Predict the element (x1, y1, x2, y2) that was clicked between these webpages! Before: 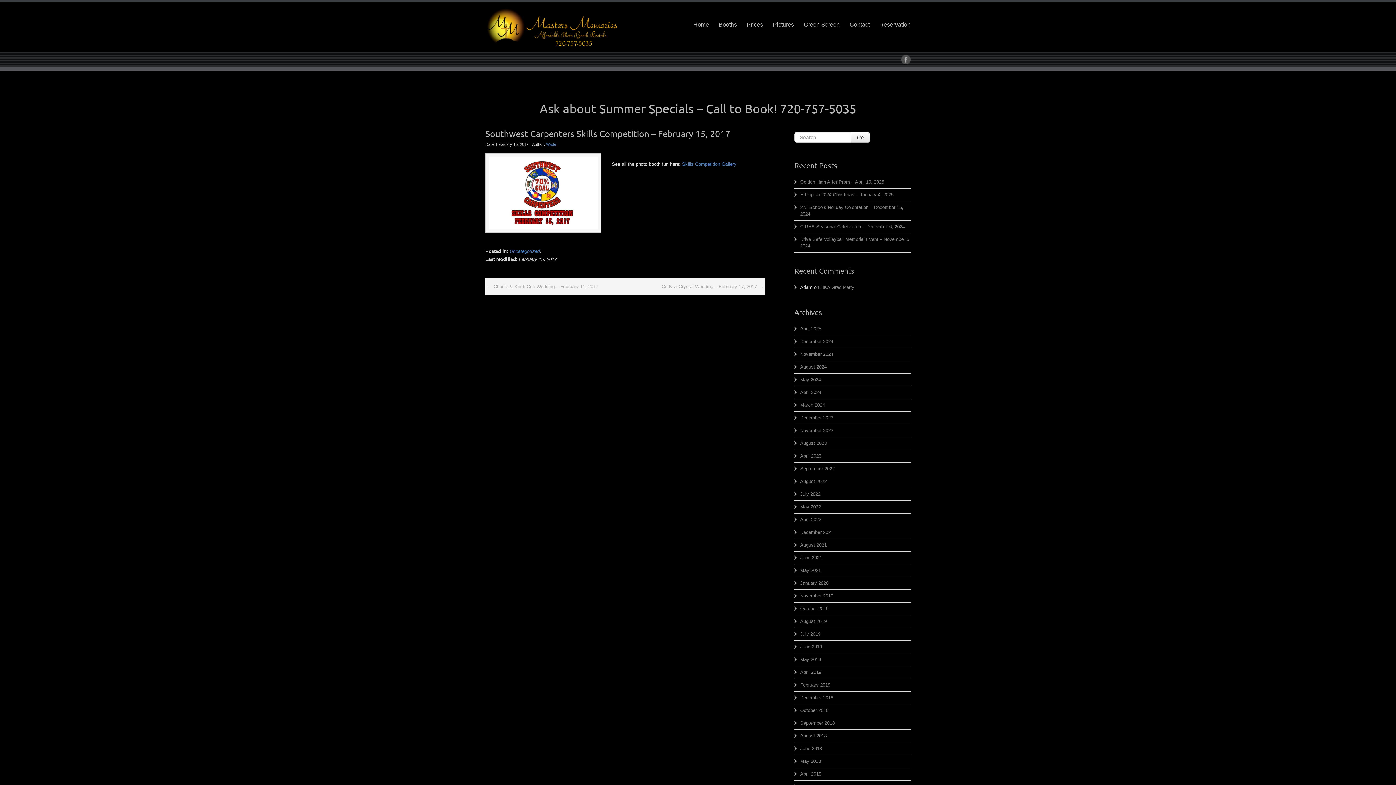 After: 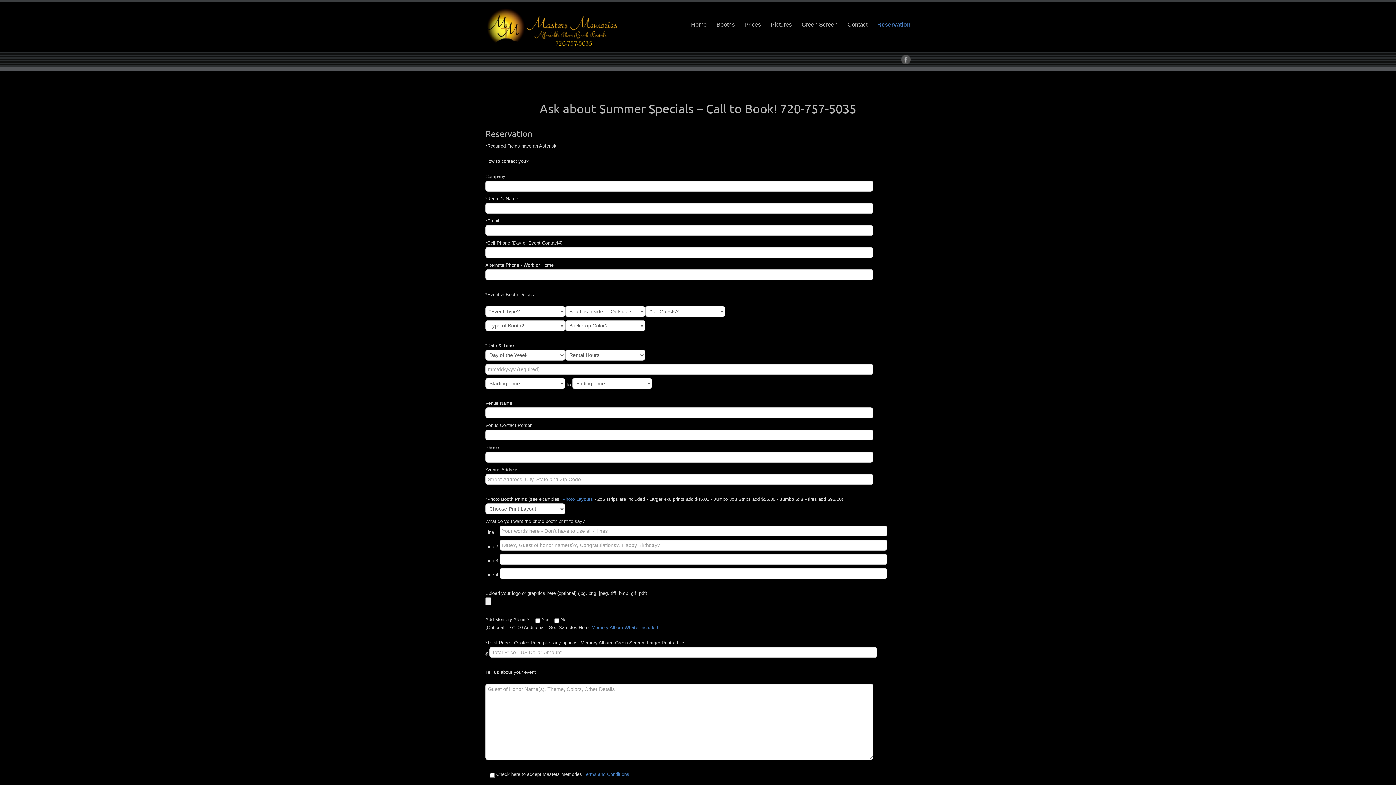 Action: label: Reservation bbox: (879, 13, 910, 35)